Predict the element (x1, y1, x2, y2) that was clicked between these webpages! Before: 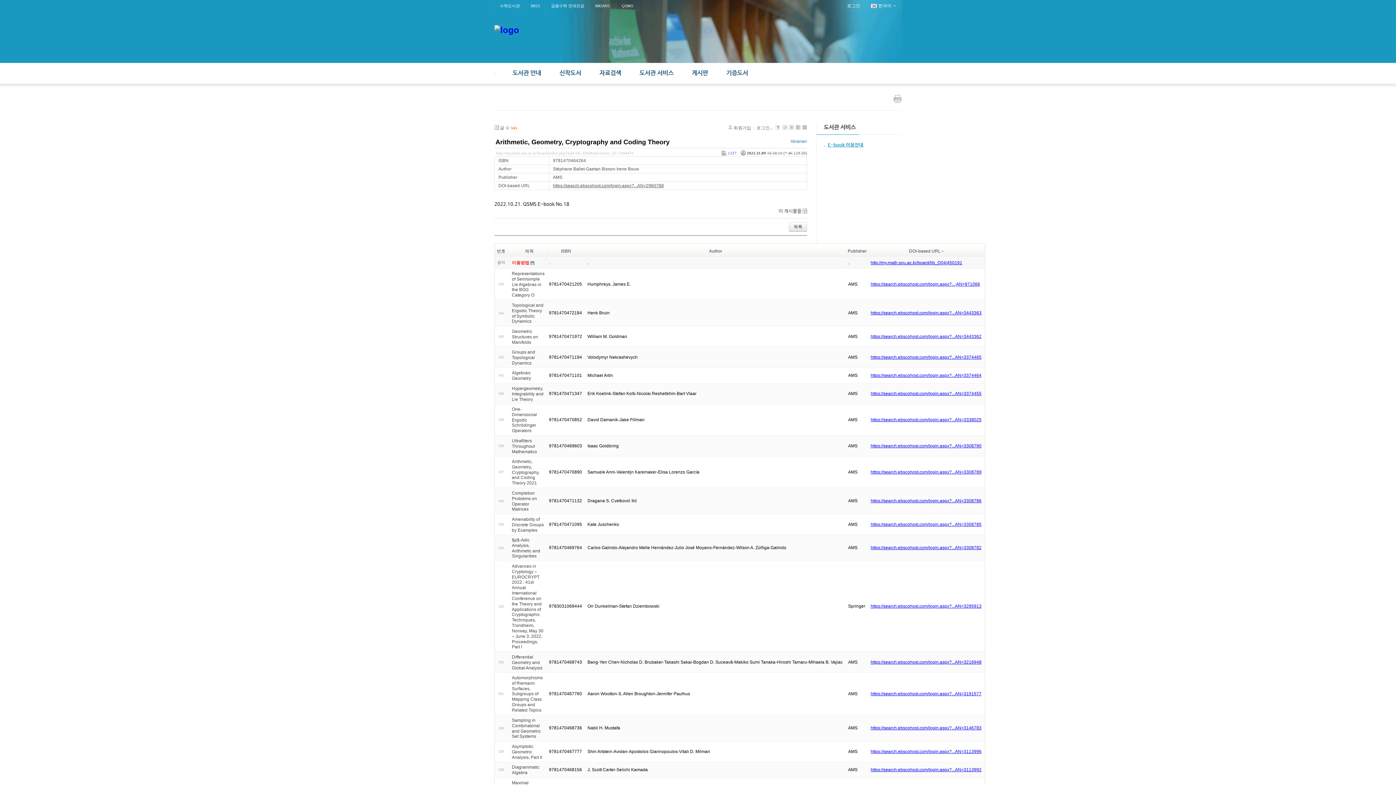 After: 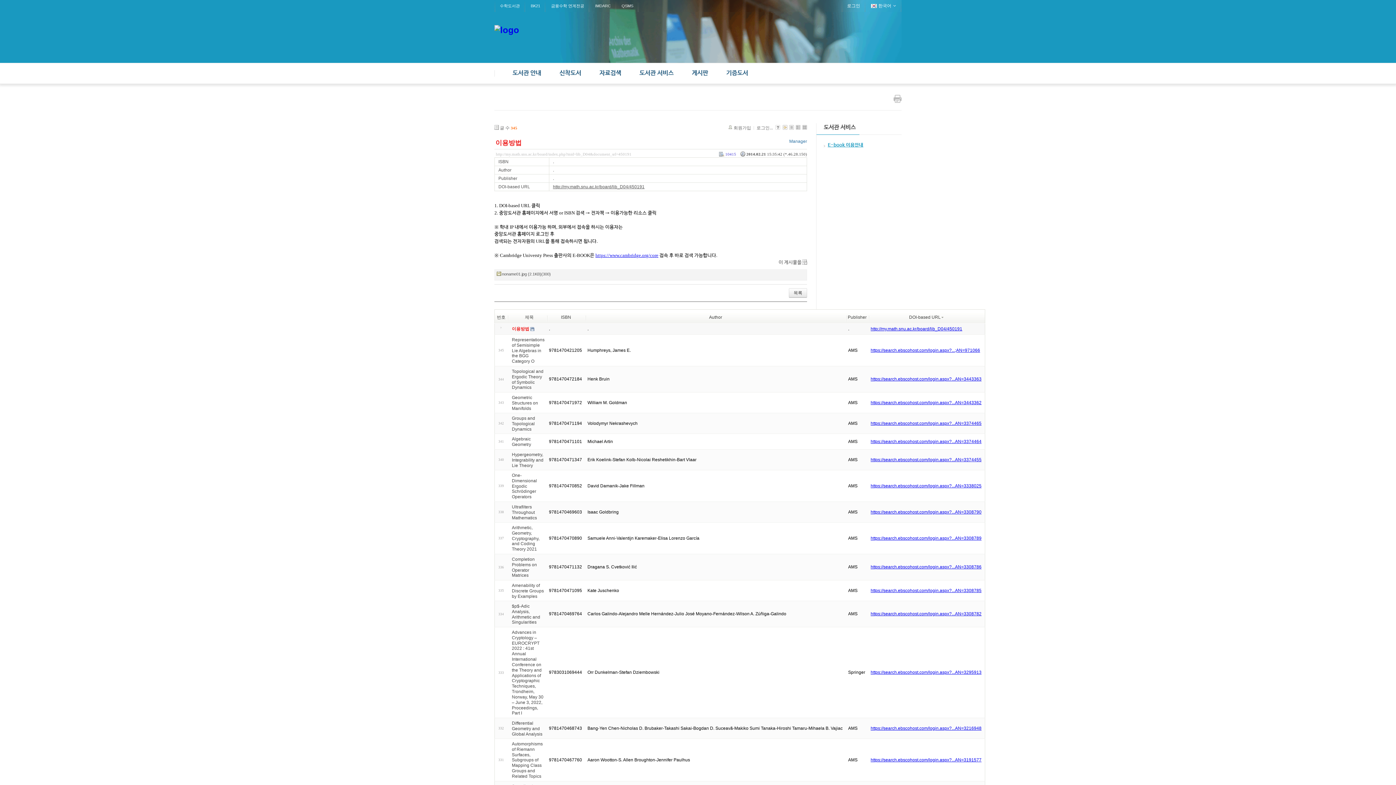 Action: label: 이용방법 bbox: (512, 260, 529, 265)